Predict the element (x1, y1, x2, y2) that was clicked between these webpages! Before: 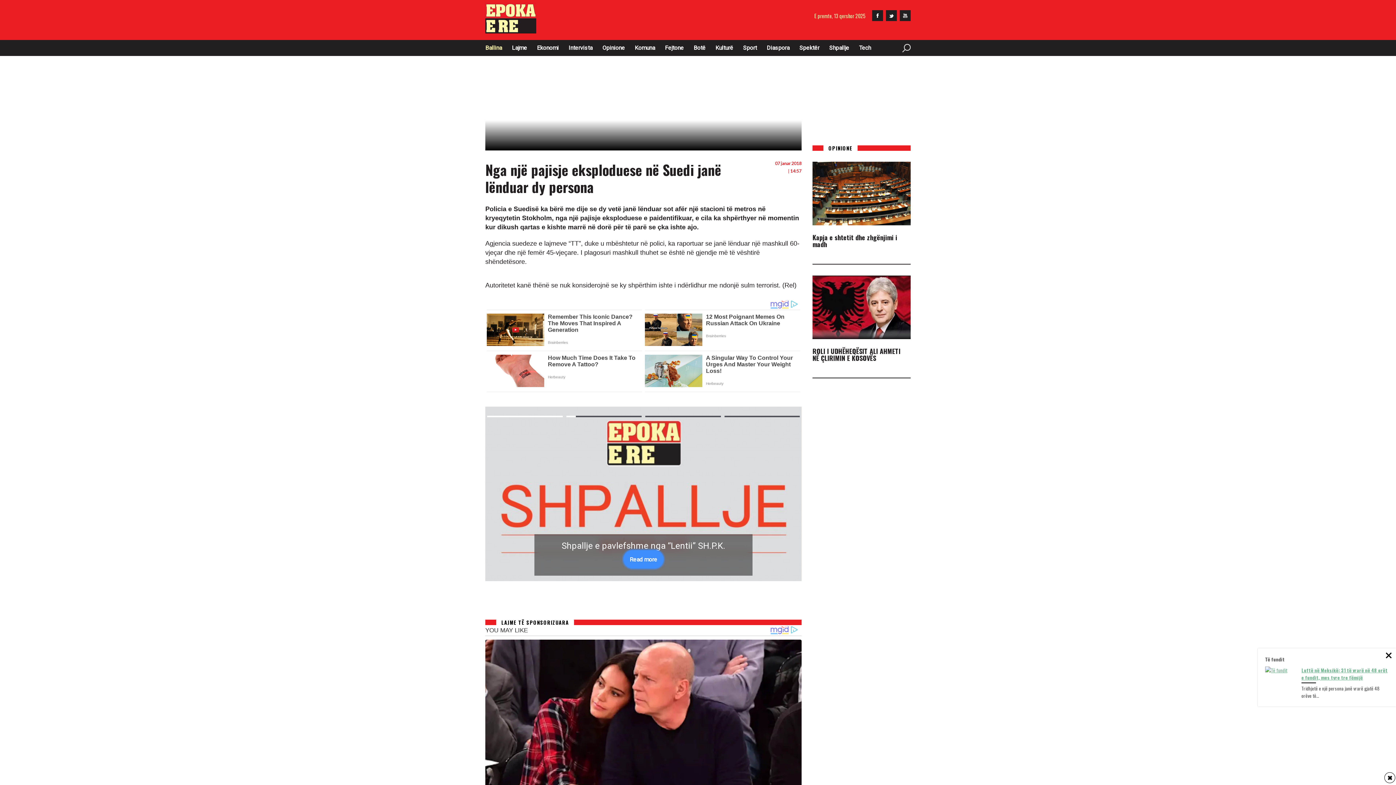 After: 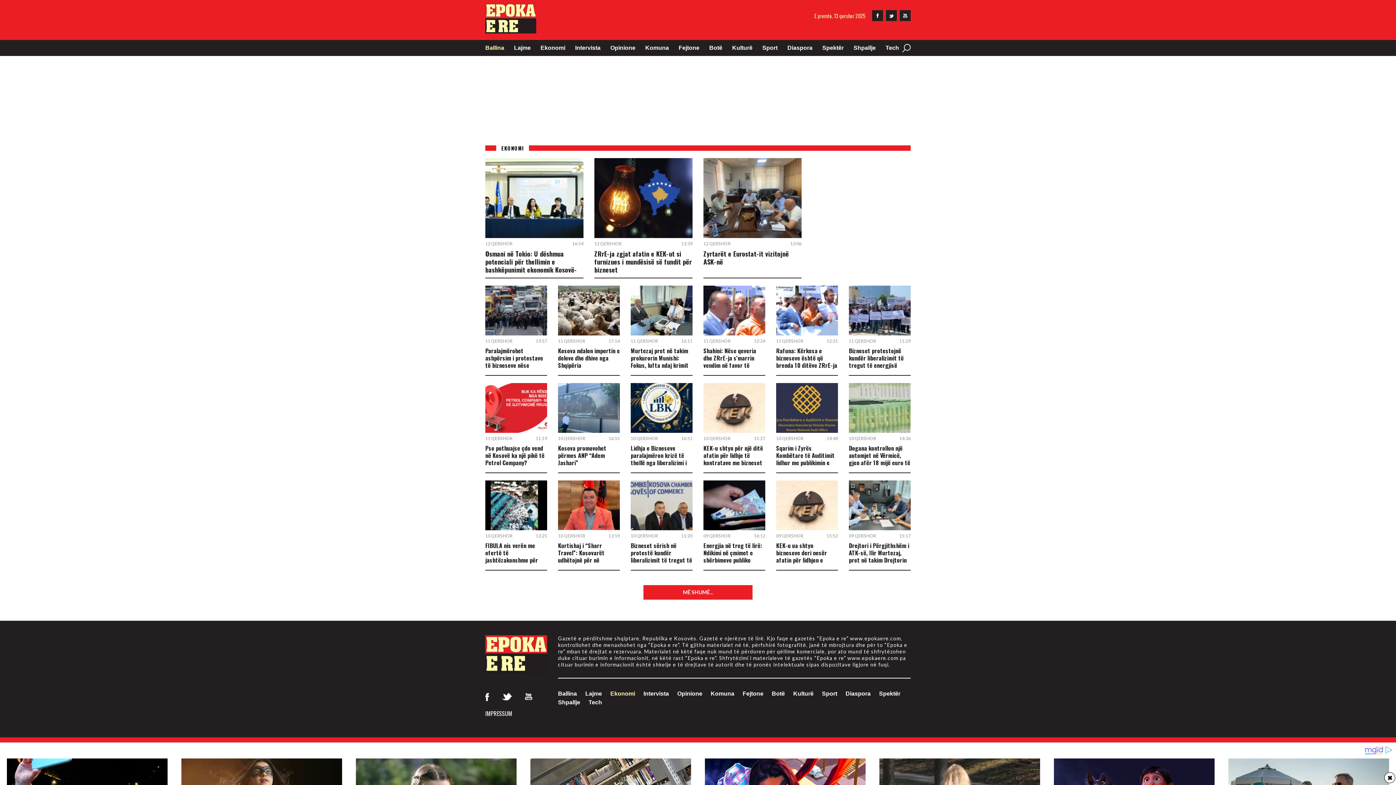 Action: bbox: (537, 43, 558, 52) label: Ekonomi